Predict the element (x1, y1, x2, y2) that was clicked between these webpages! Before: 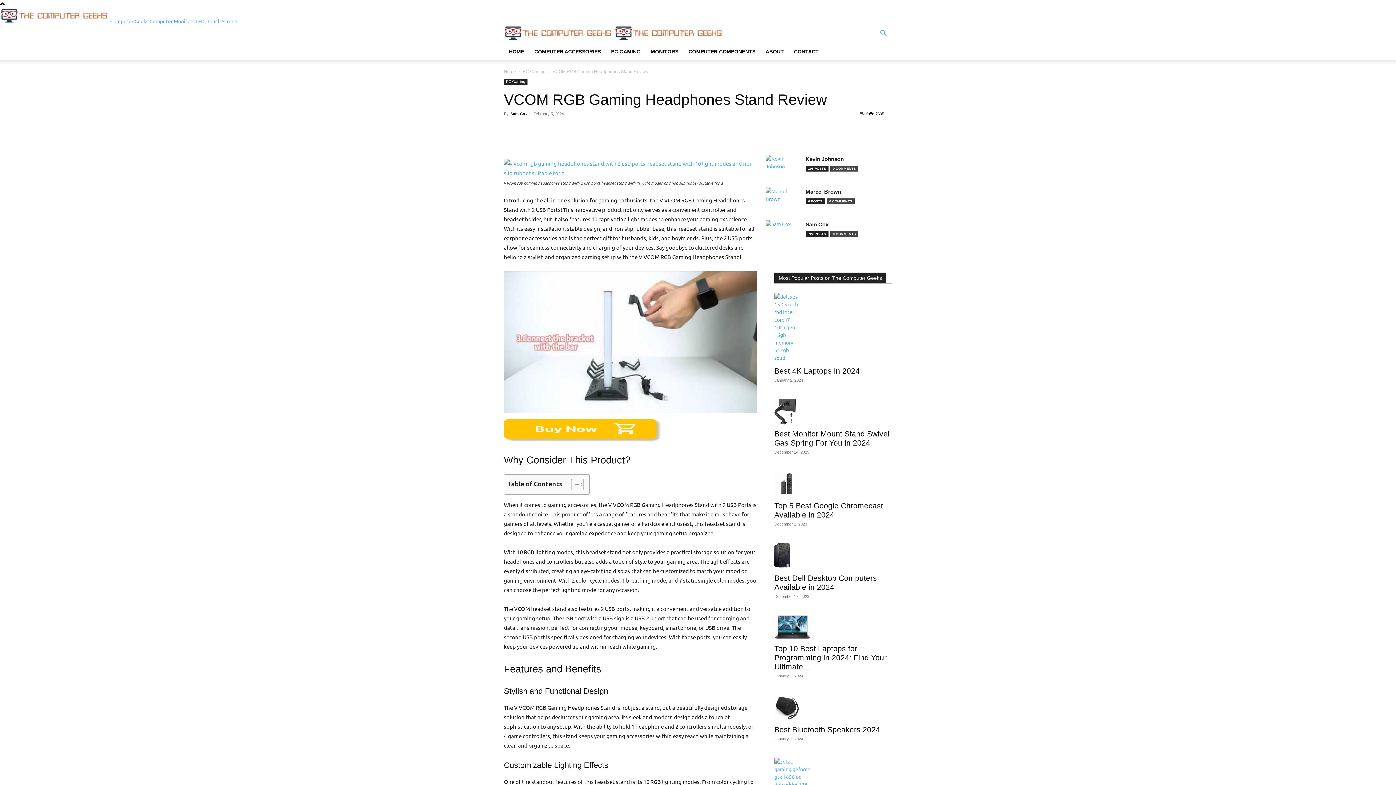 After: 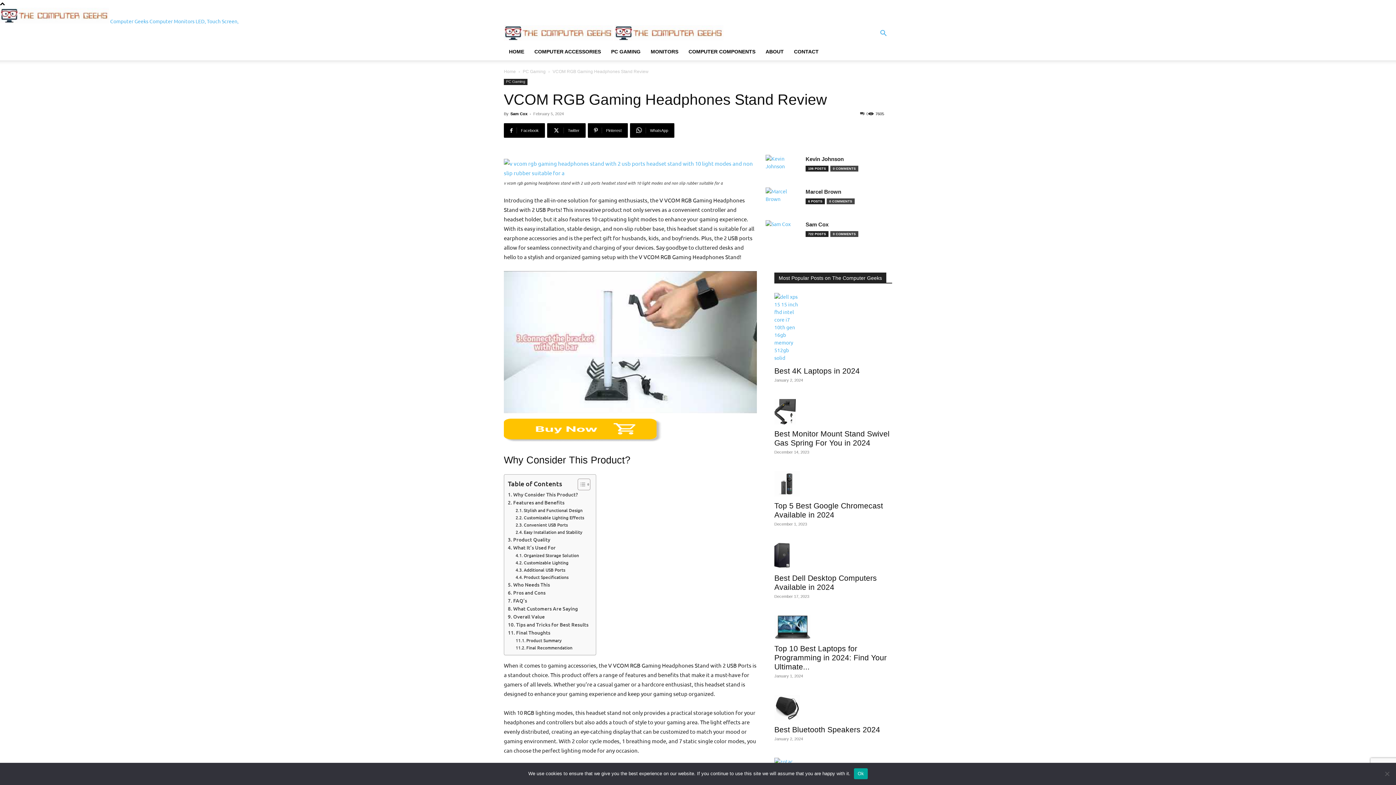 Action: bbox: (565, 478, 582, 491) label: Toggle Table of Content